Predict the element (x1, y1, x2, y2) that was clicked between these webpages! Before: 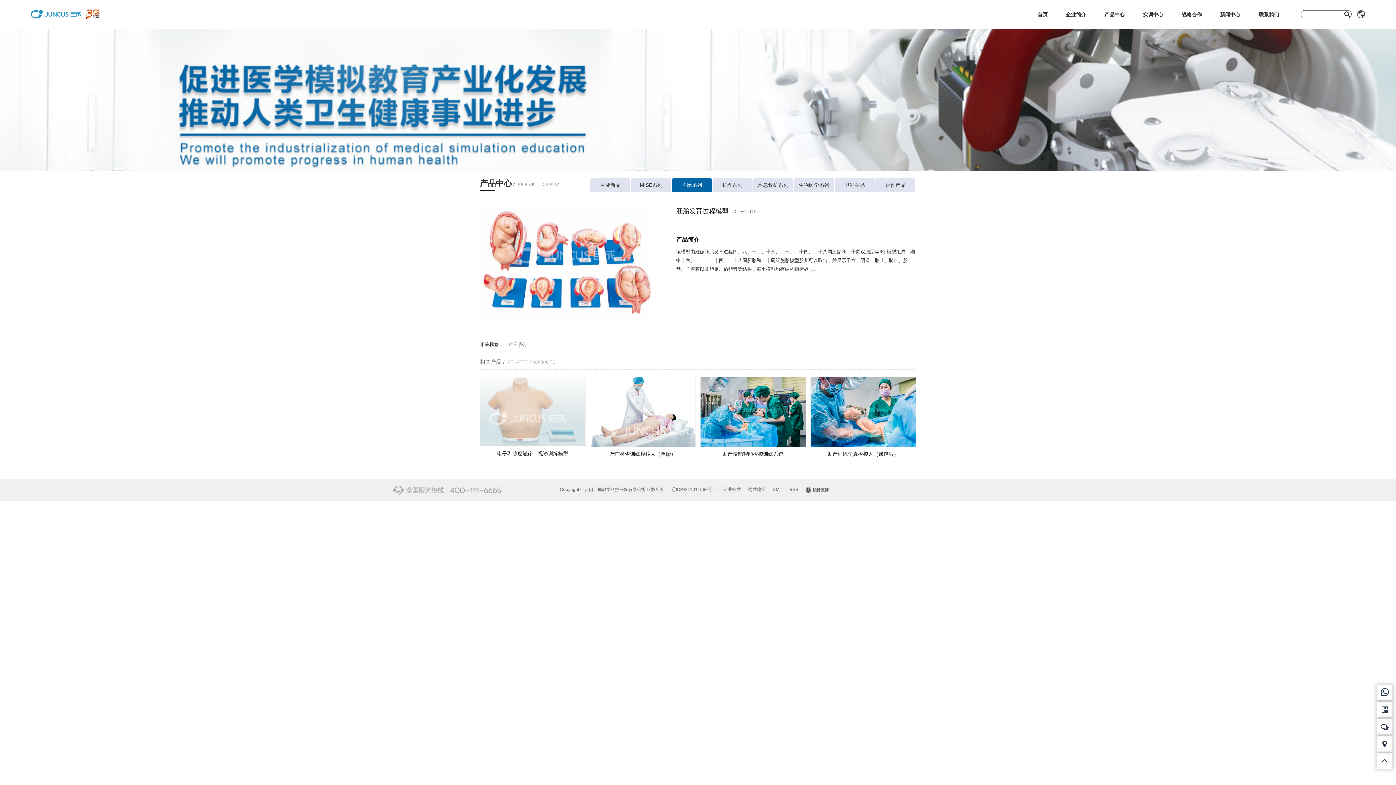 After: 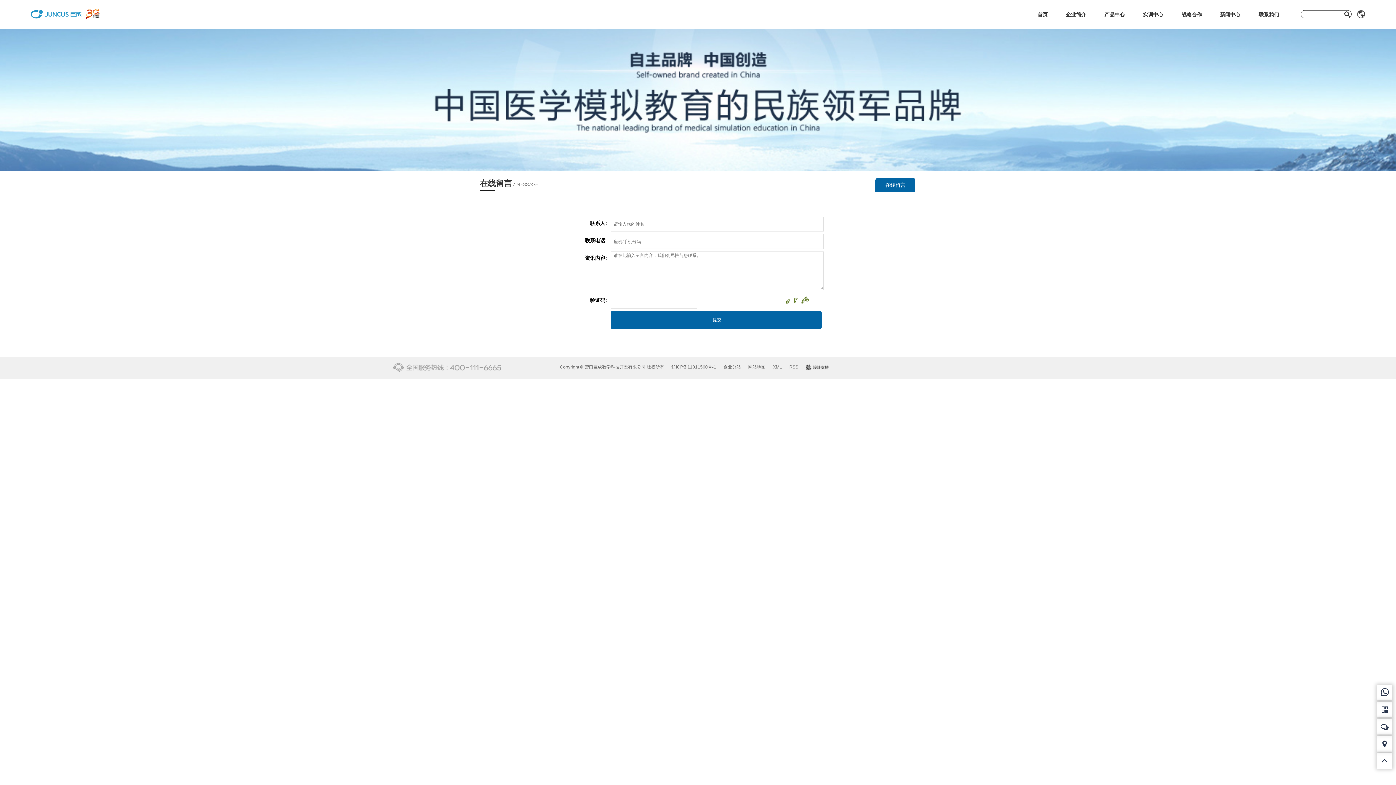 Action: bbox: (1377, 719, 1392, 737)